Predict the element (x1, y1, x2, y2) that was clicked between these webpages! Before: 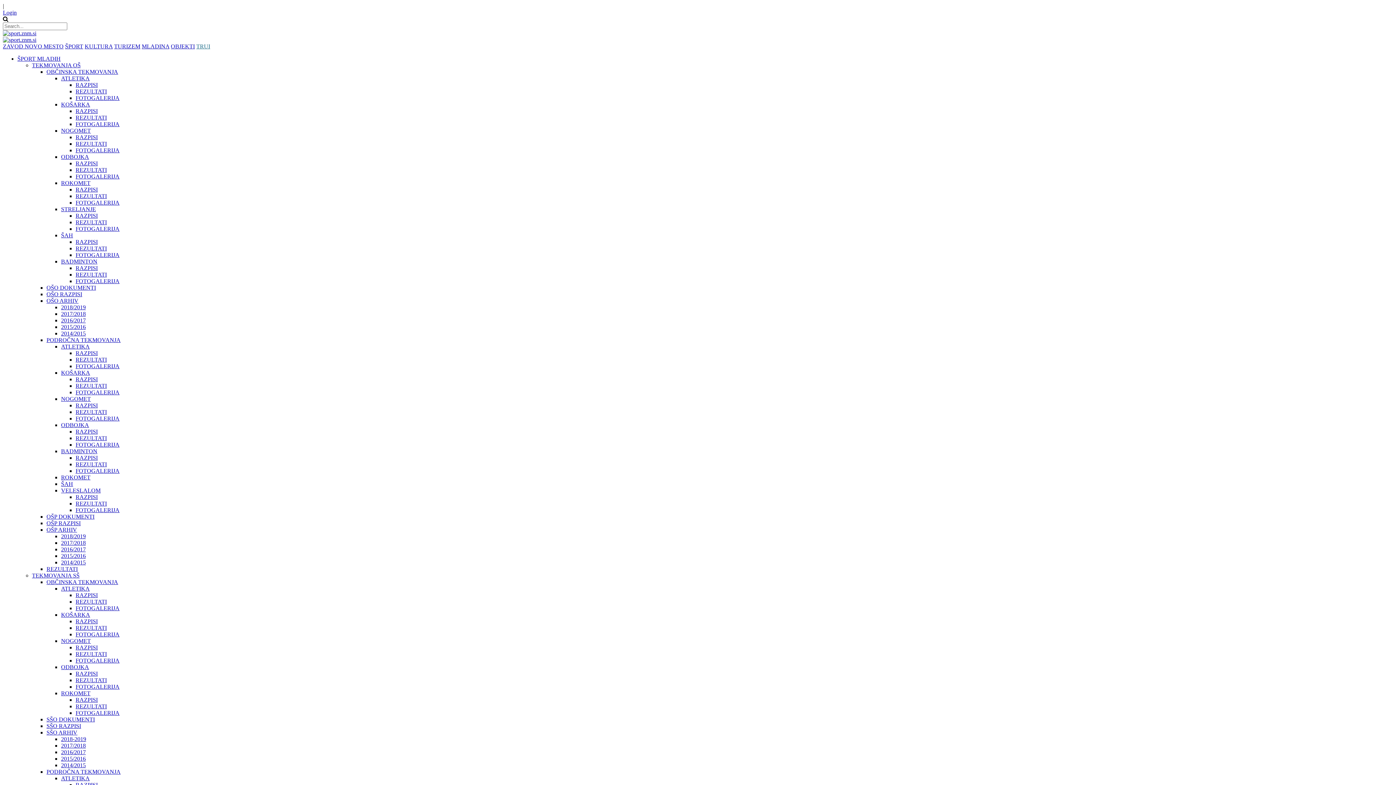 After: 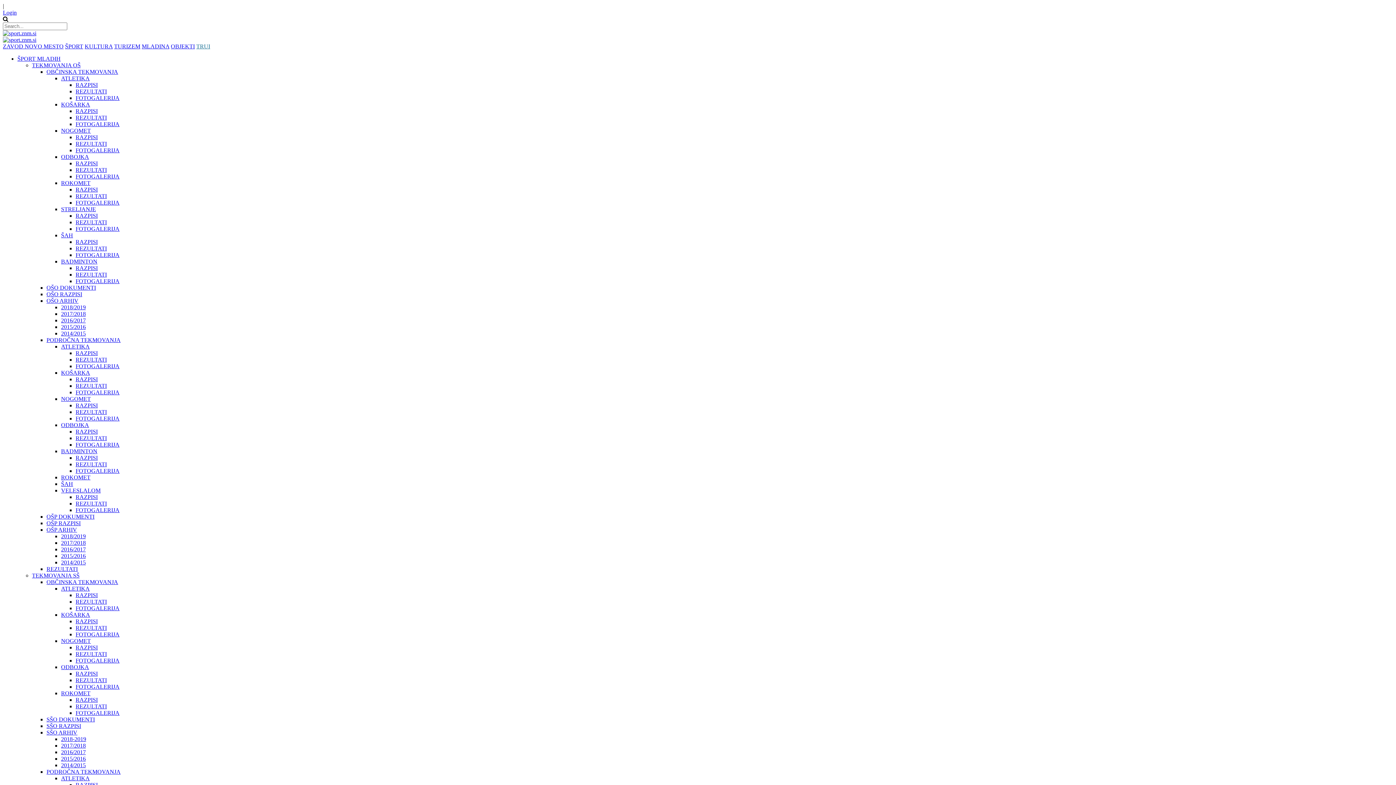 Action: bbox: (75, 454, 97, 461) label: RAZPISI